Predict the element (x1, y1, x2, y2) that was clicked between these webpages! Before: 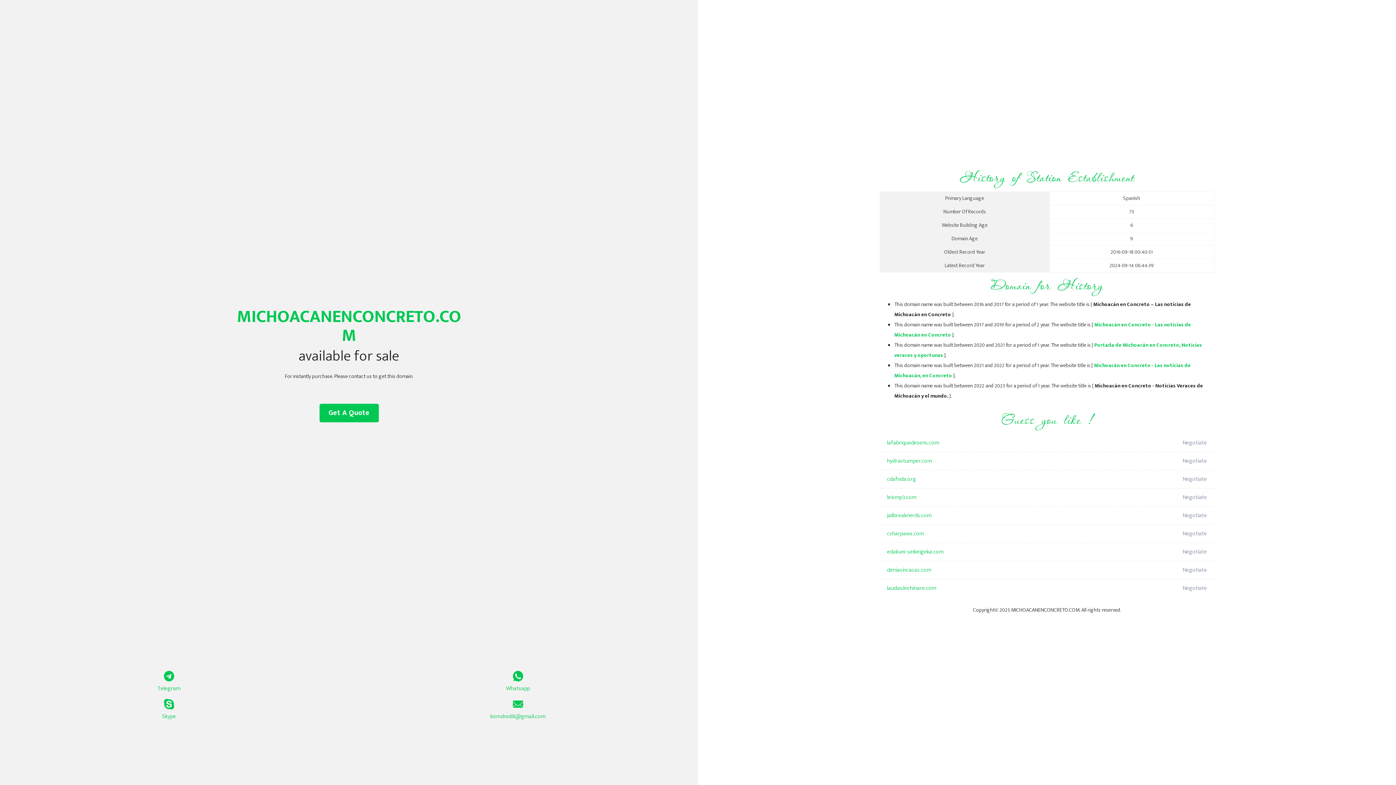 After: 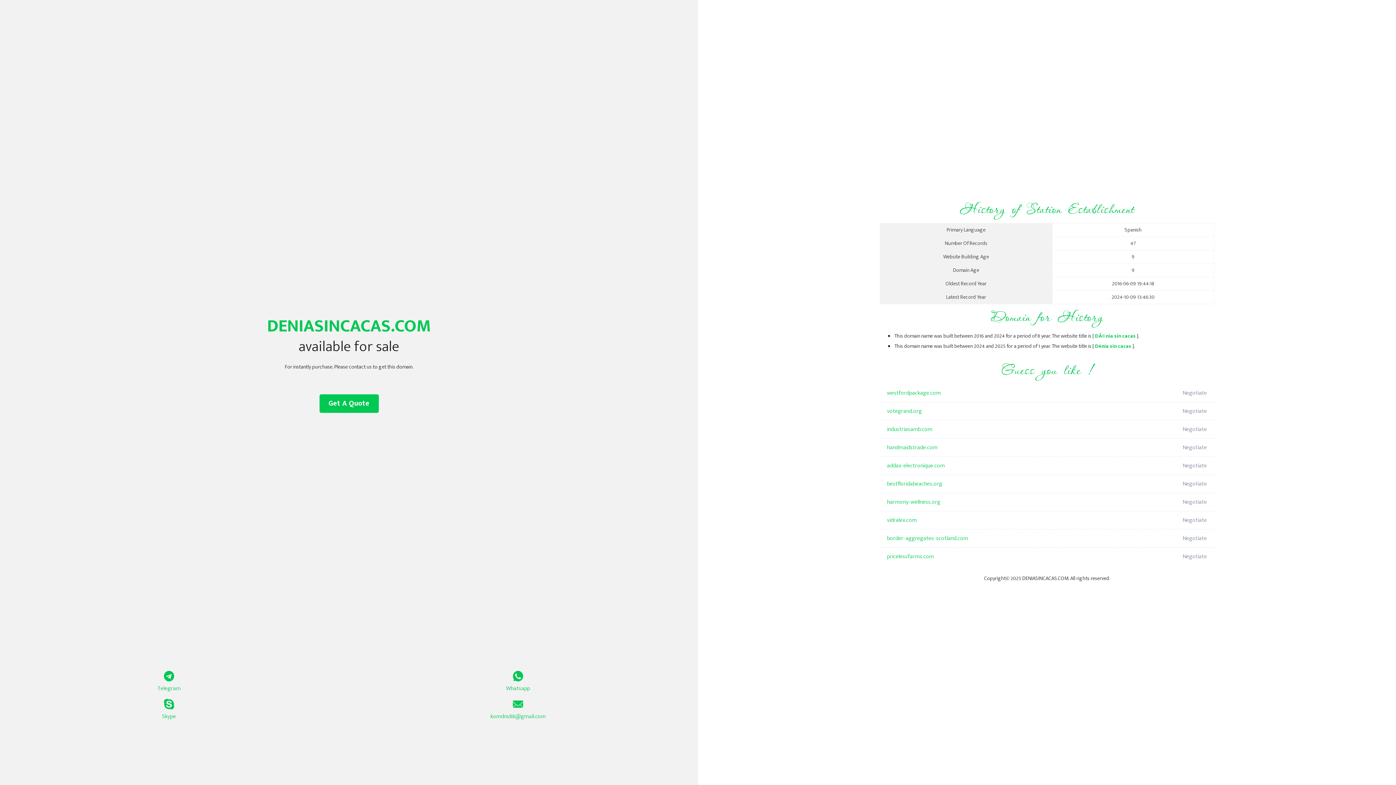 Action: bbox: (887, 561, 1098, 579) label: deniasincacas.com